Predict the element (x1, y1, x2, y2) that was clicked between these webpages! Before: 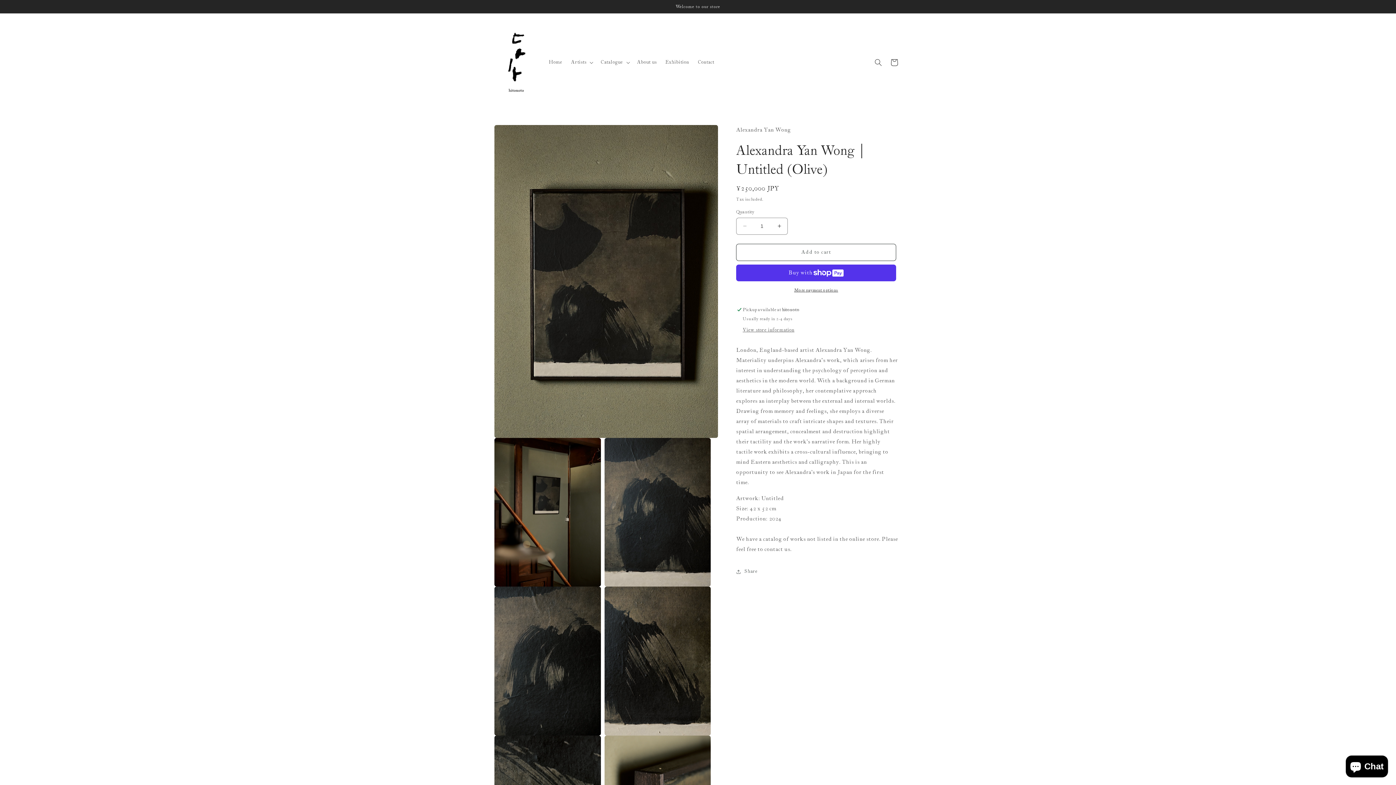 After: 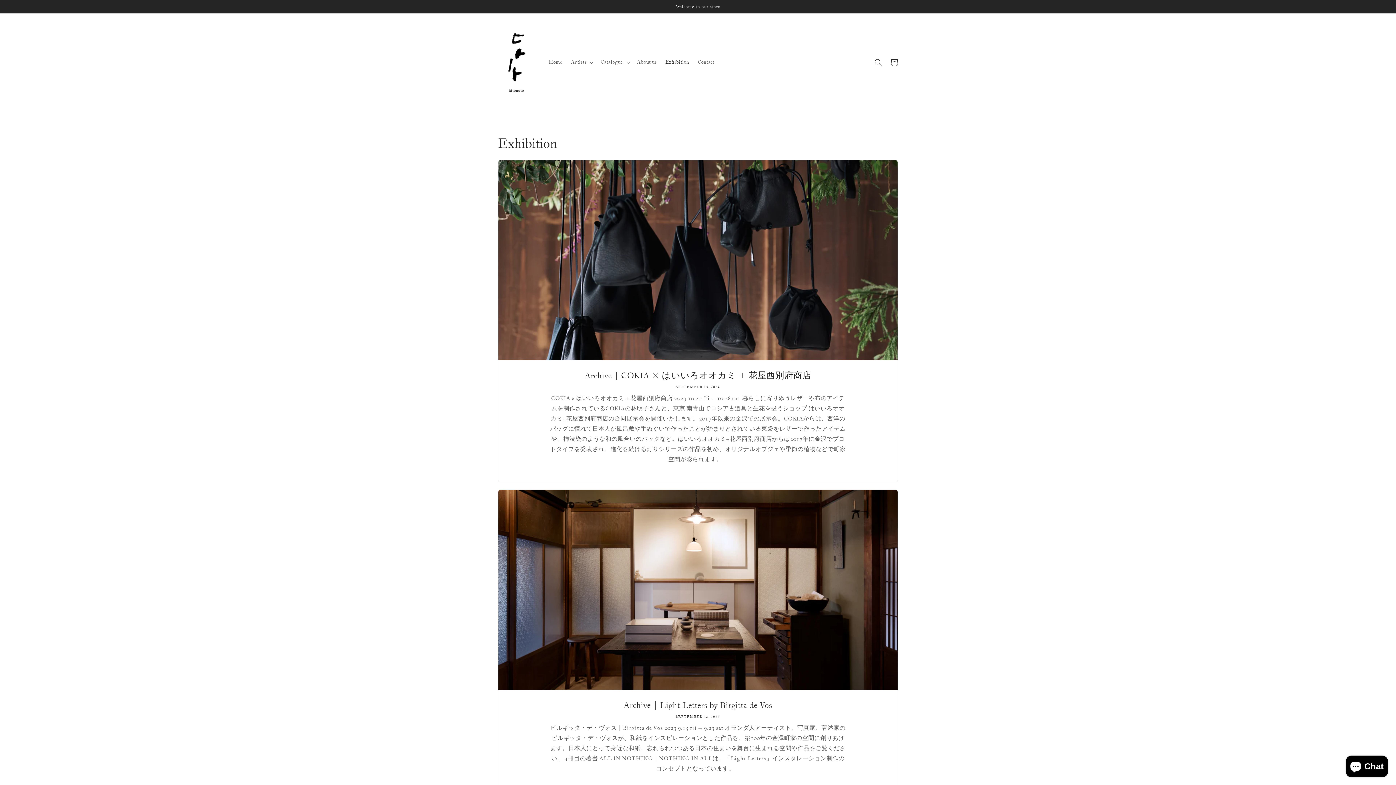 Action: label: Exhibition bbox: (661, 55, 693, 70)